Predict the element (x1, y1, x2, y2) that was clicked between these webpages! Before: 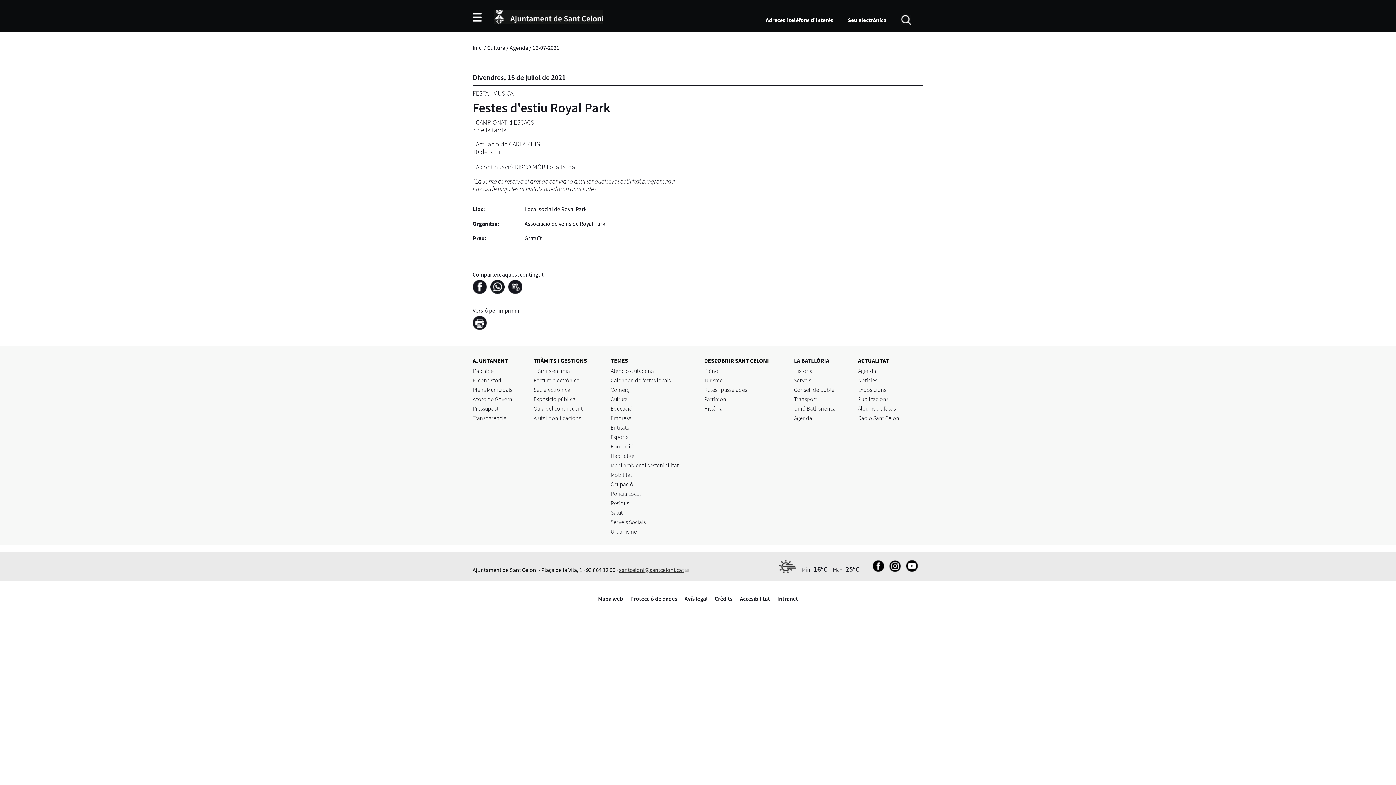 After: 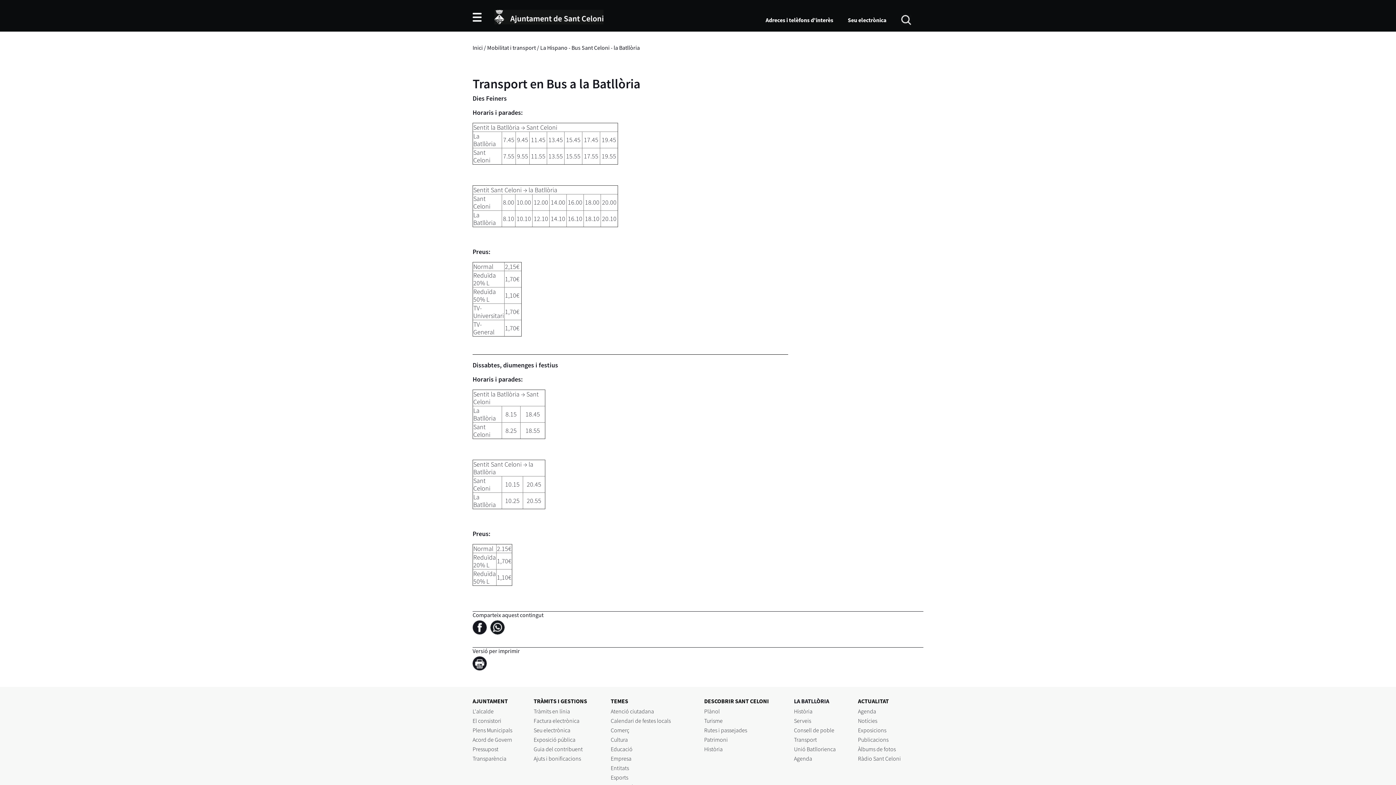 Action: bbox: (794, 395, 817, 402) label: Transport